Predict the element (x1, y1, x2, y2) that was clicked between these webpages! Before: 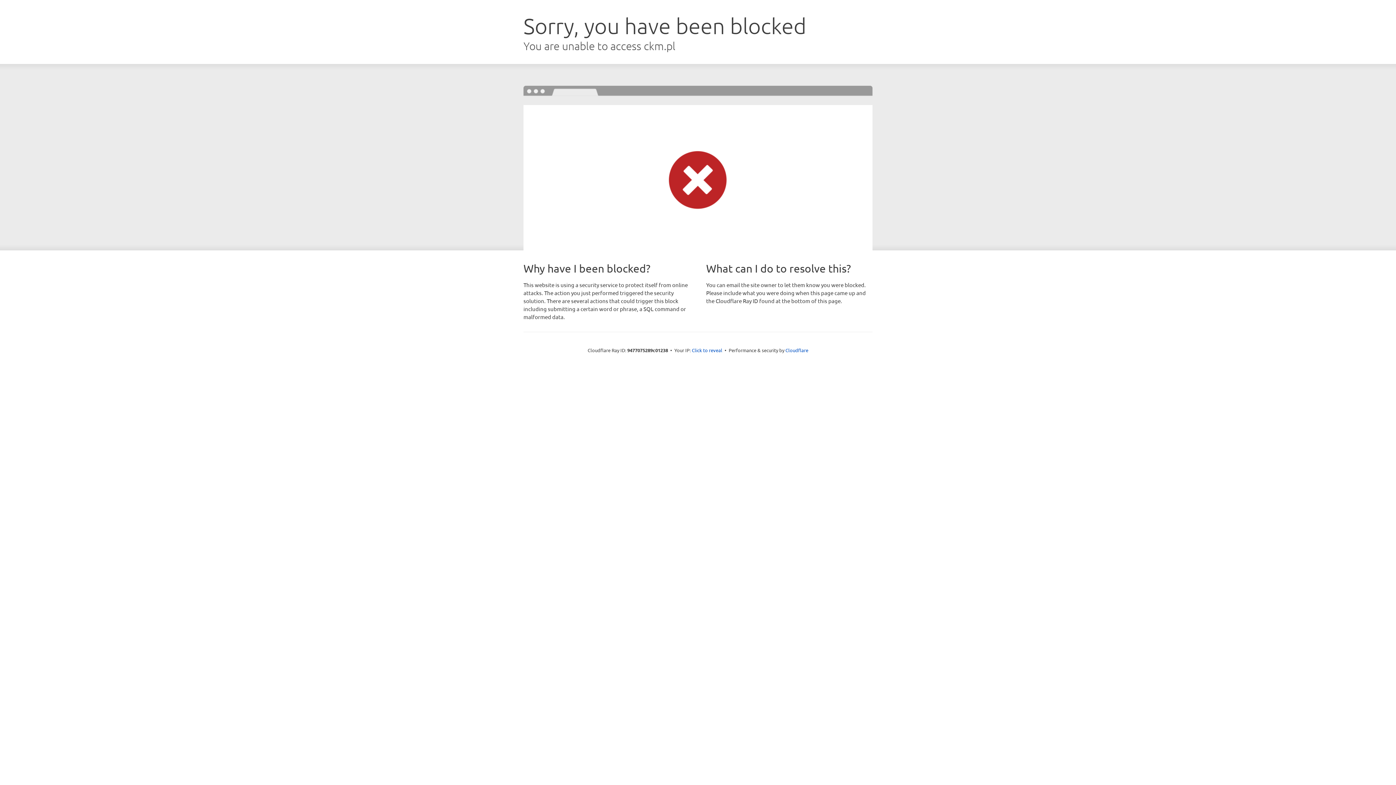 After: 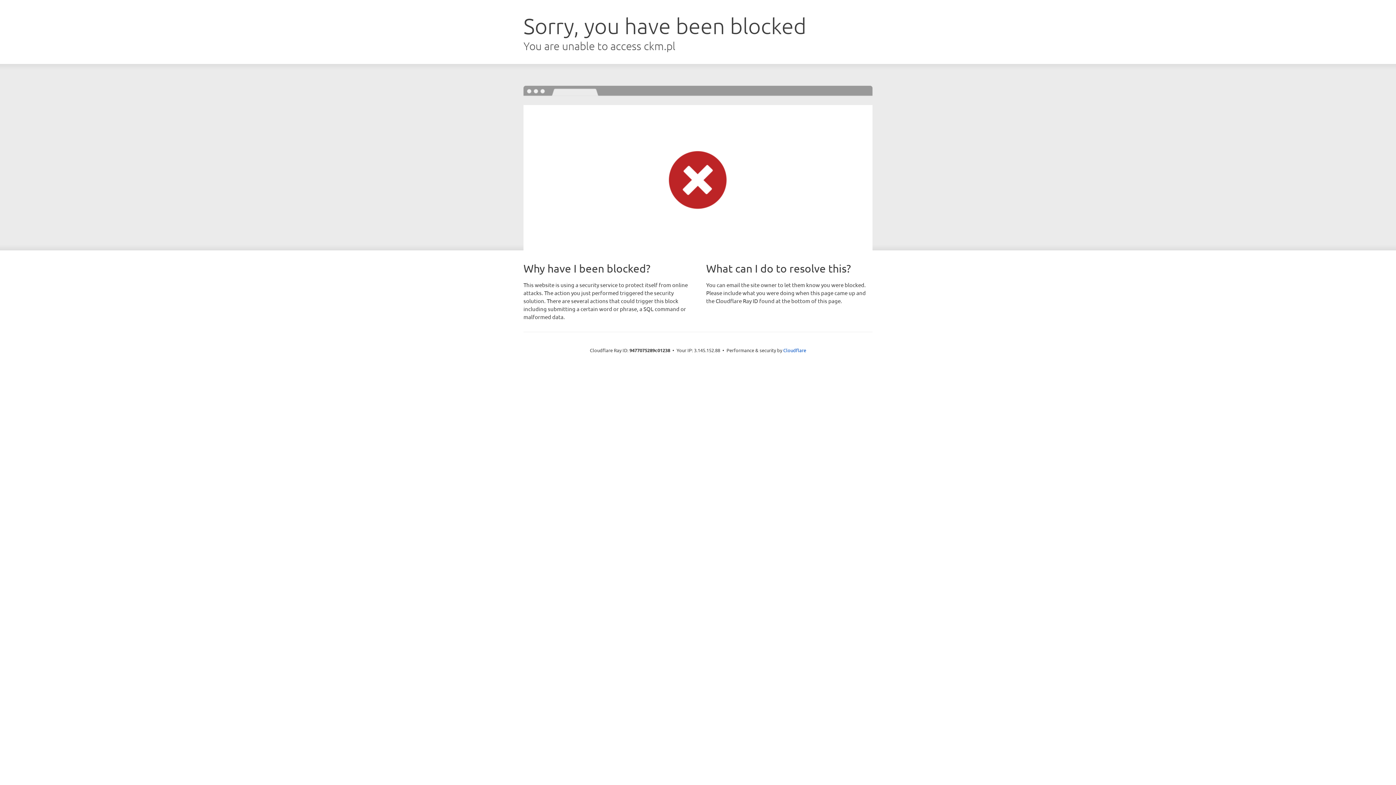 Action: bbox: (692, 346, 722, 353) label: Click to reveal